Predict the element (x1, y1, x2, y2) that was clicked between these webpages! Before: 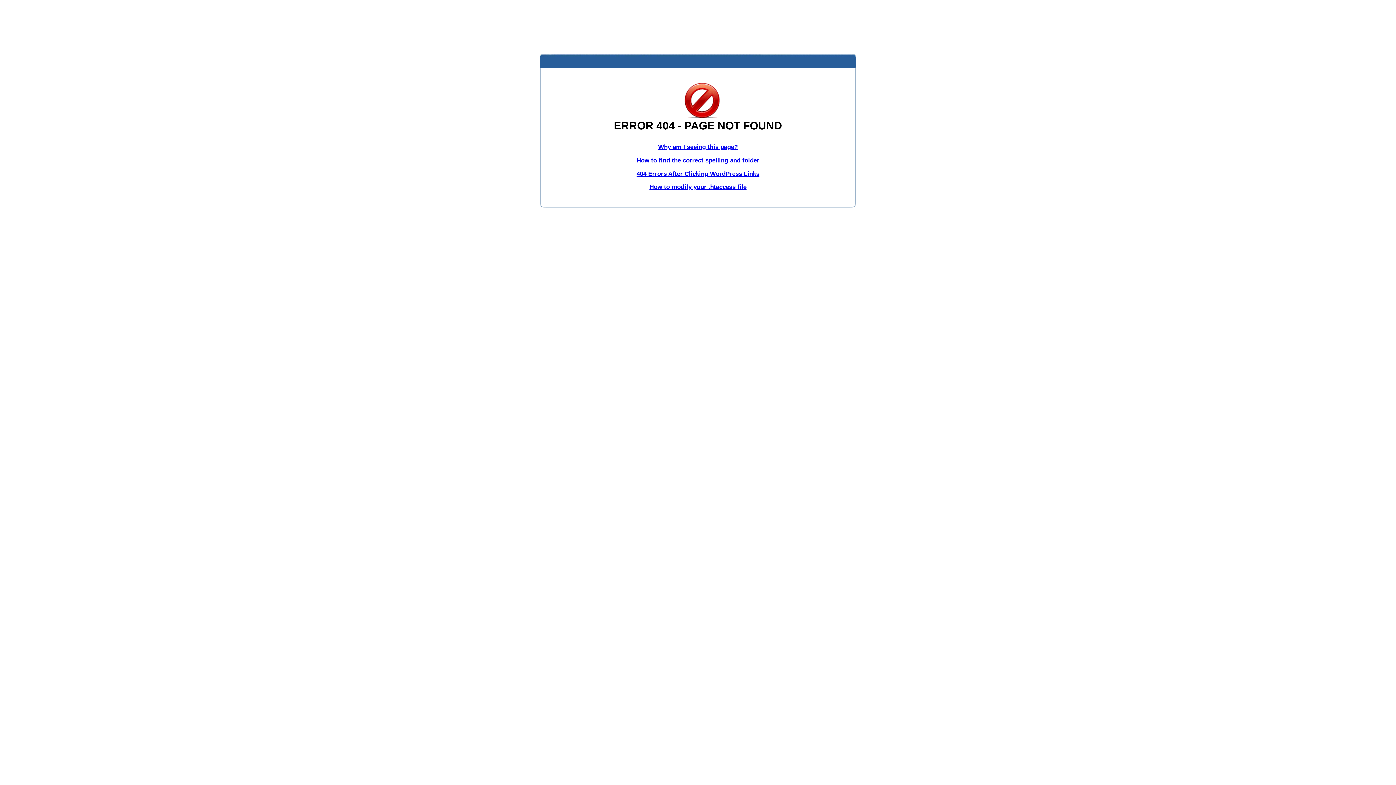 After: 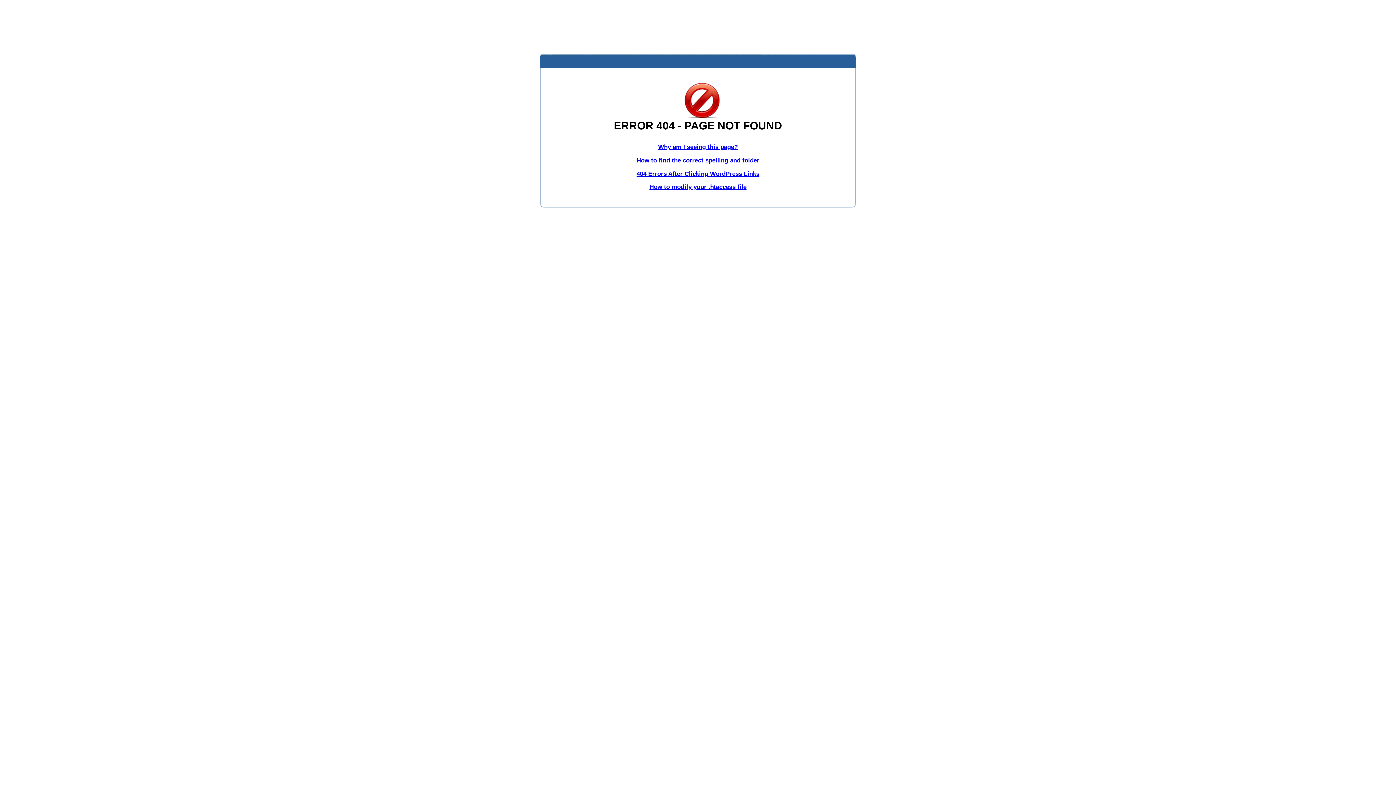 Action: bbox: (649, 183, 746, 190) label: How to modify your .htaccess file